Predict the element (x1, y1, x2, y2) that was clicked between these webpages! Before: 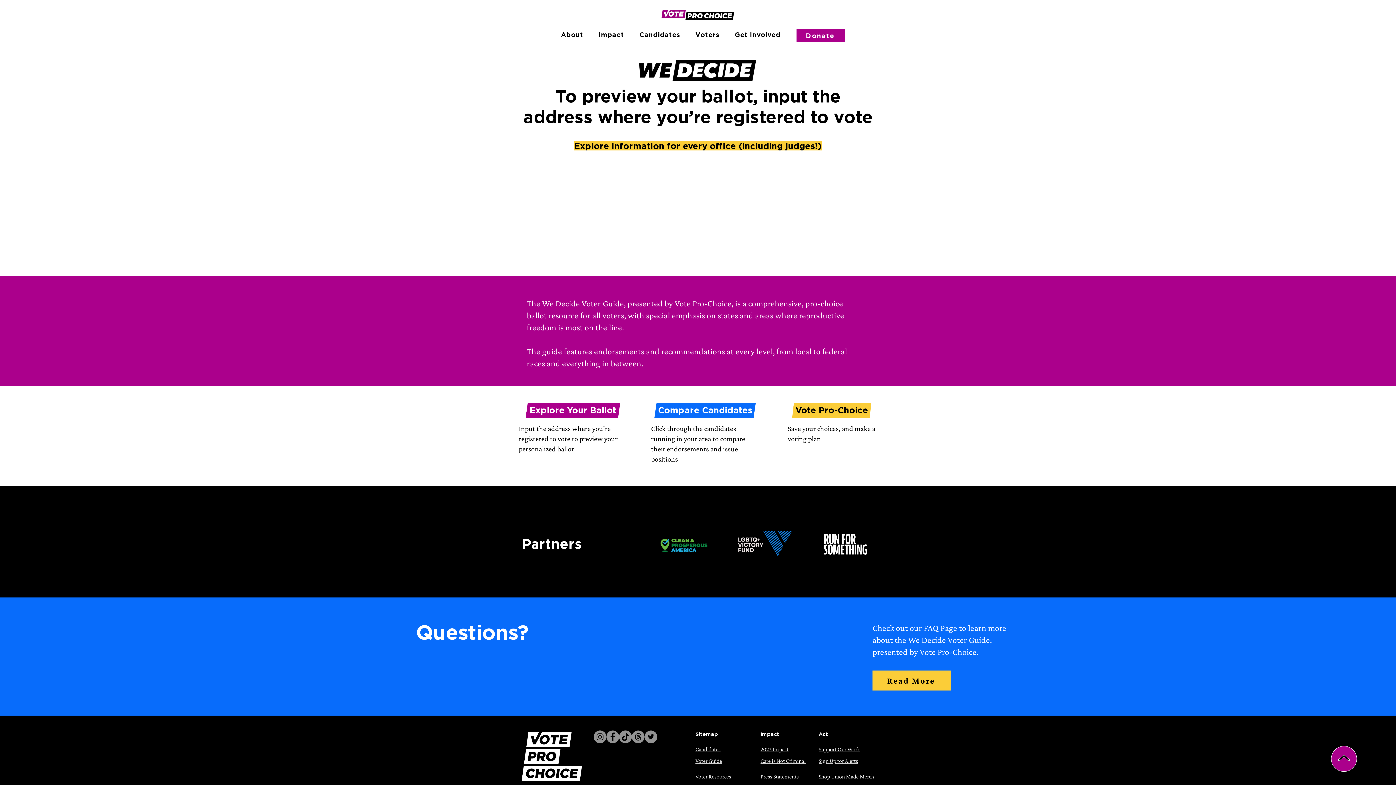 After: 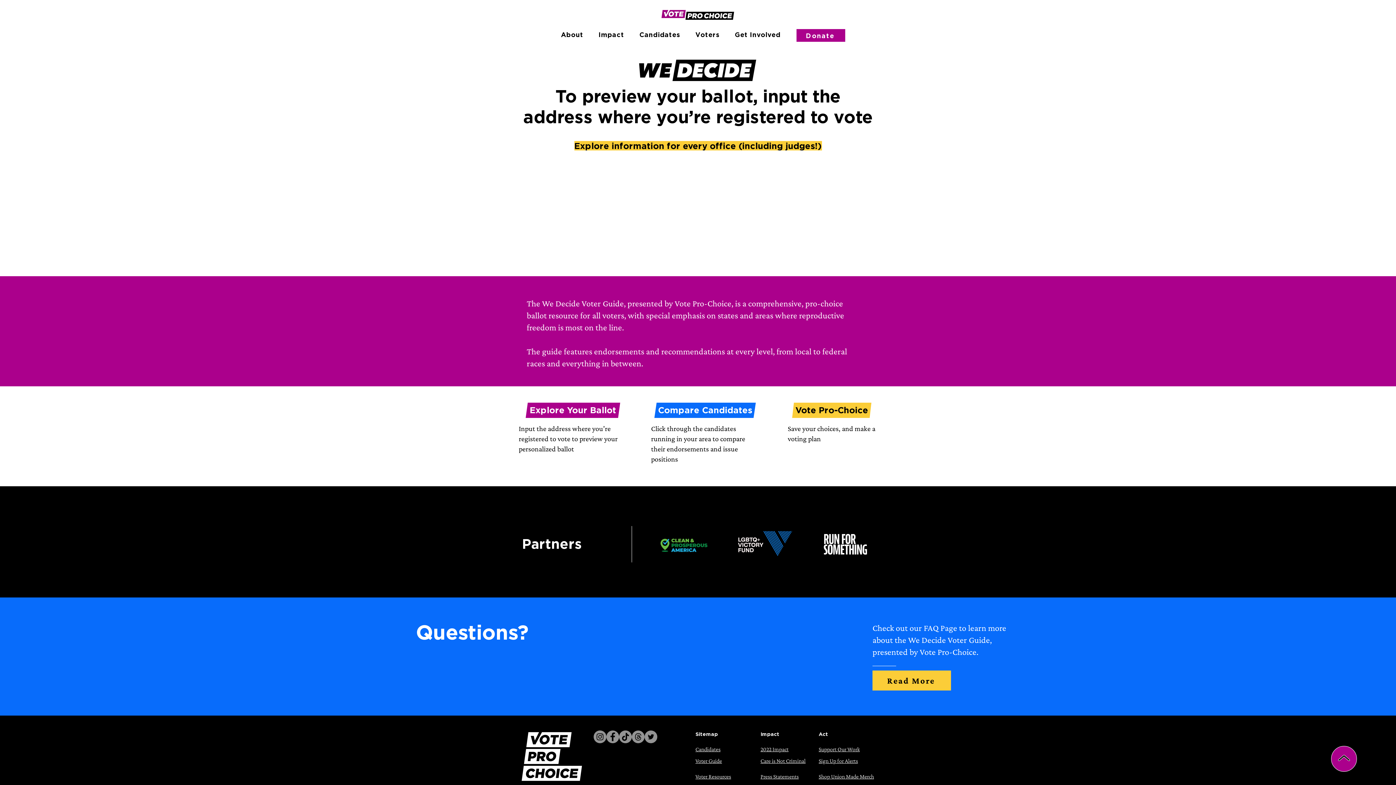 Action: bbox: (632, 730, 644, 743) label: Threads    